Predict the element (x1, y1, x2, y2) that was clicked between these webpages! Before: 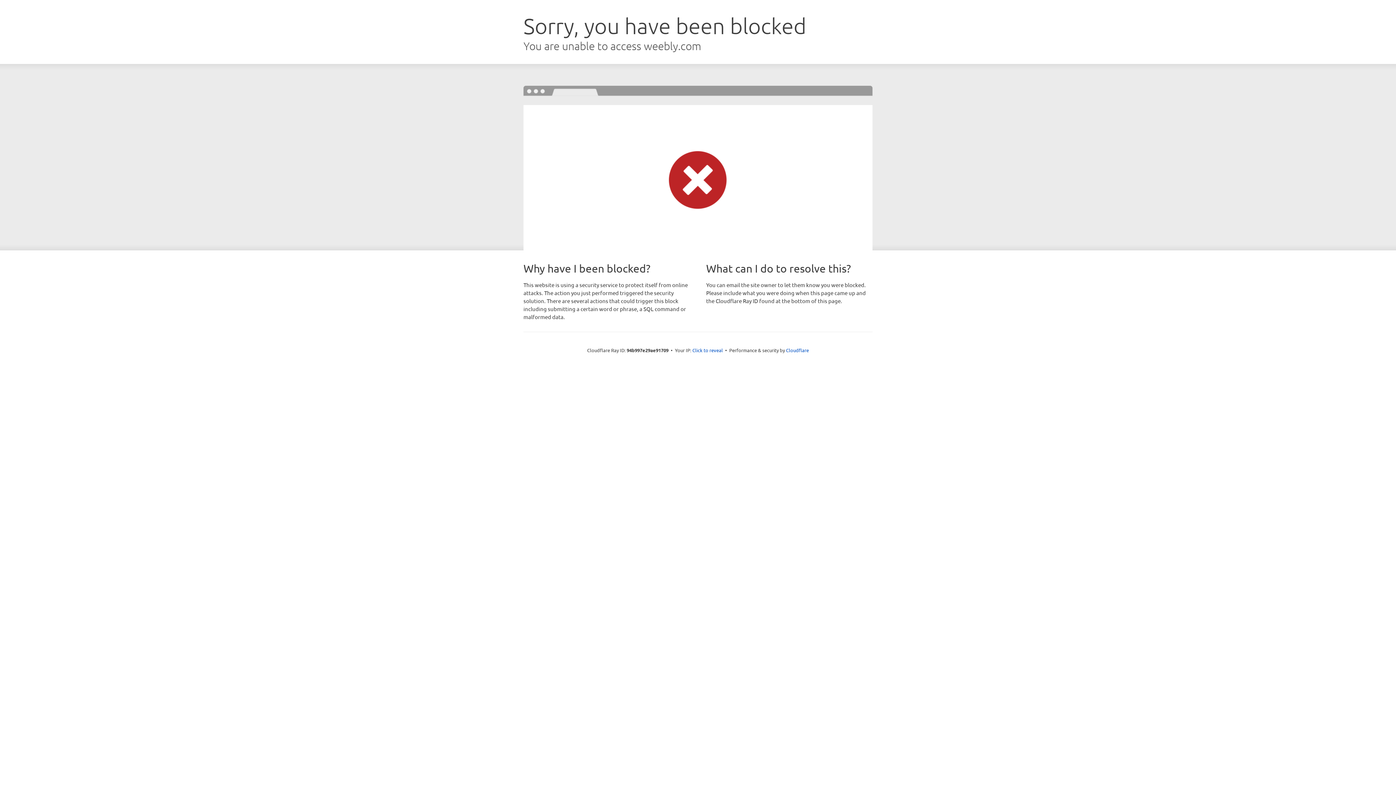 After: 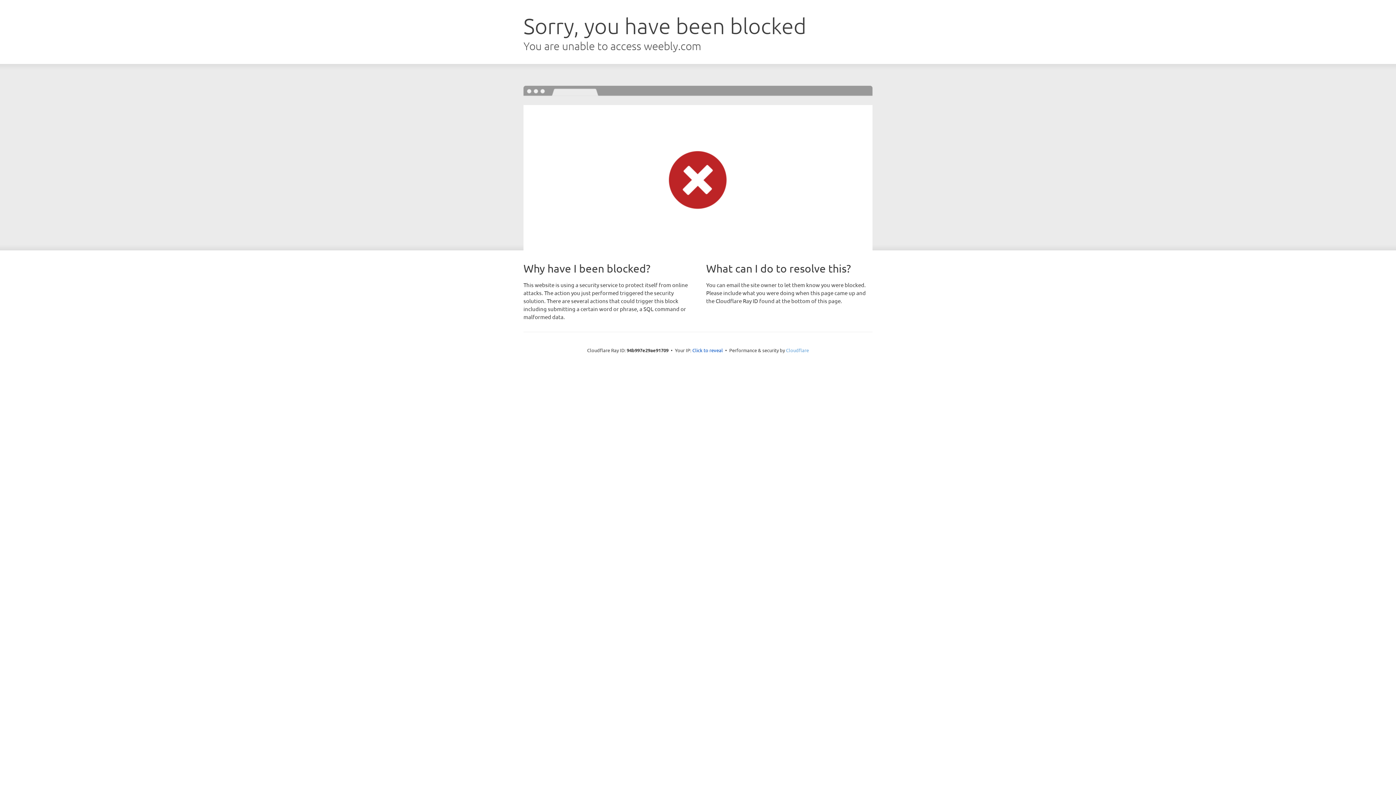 Action: bbox: (786, 347, 809, 353) label: Cloudflare